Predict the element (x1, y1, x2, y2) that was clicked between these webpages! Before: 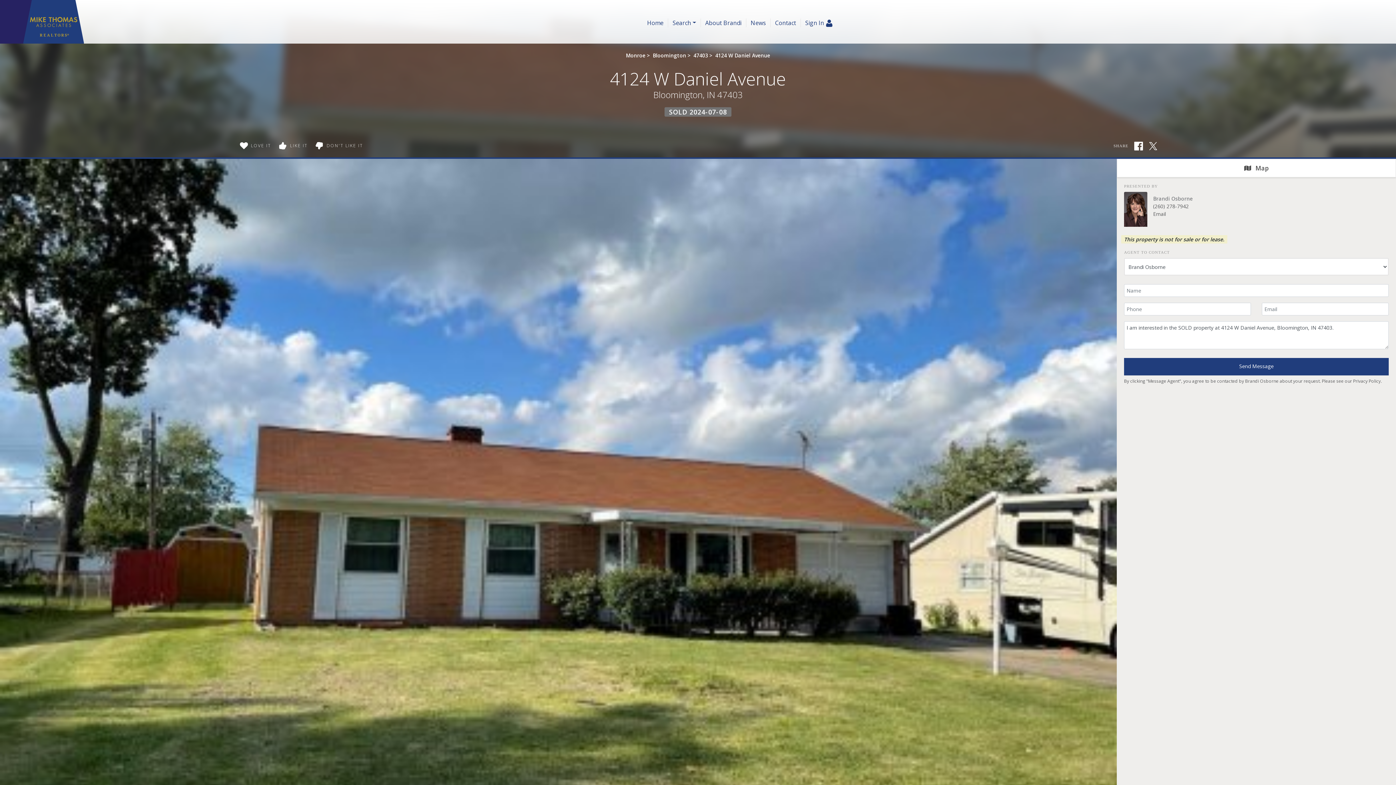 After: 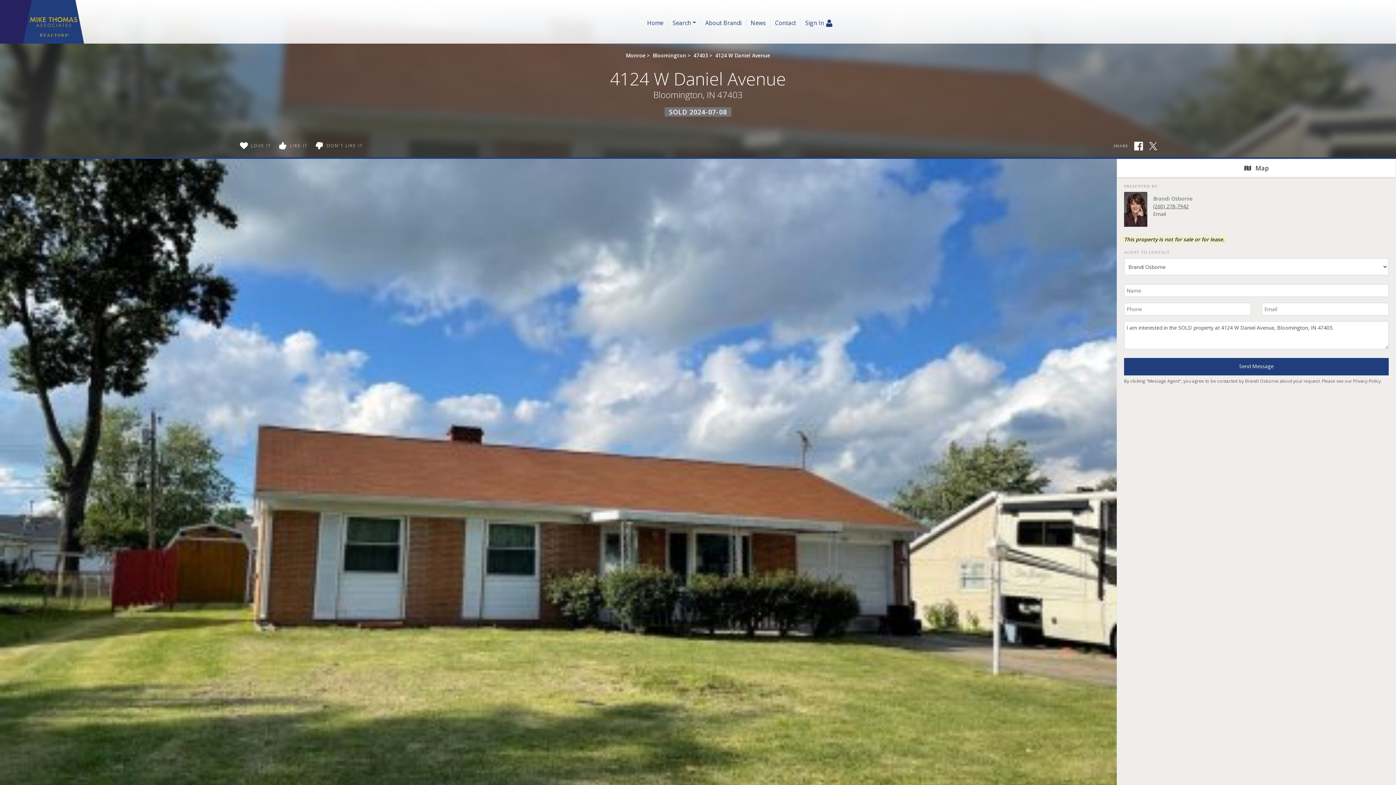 Action: bbox: (1153, 202, 1189, 209) label: (260) 278-7942